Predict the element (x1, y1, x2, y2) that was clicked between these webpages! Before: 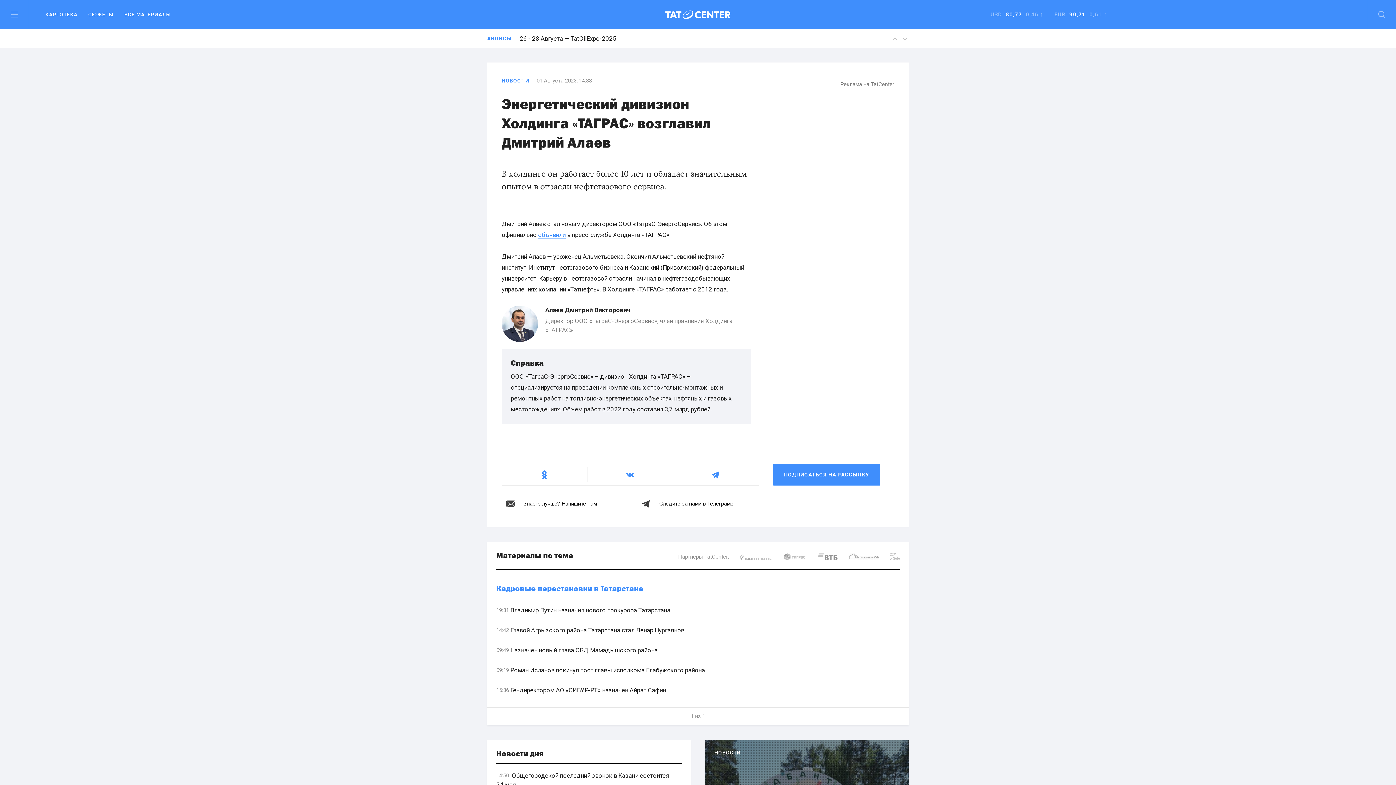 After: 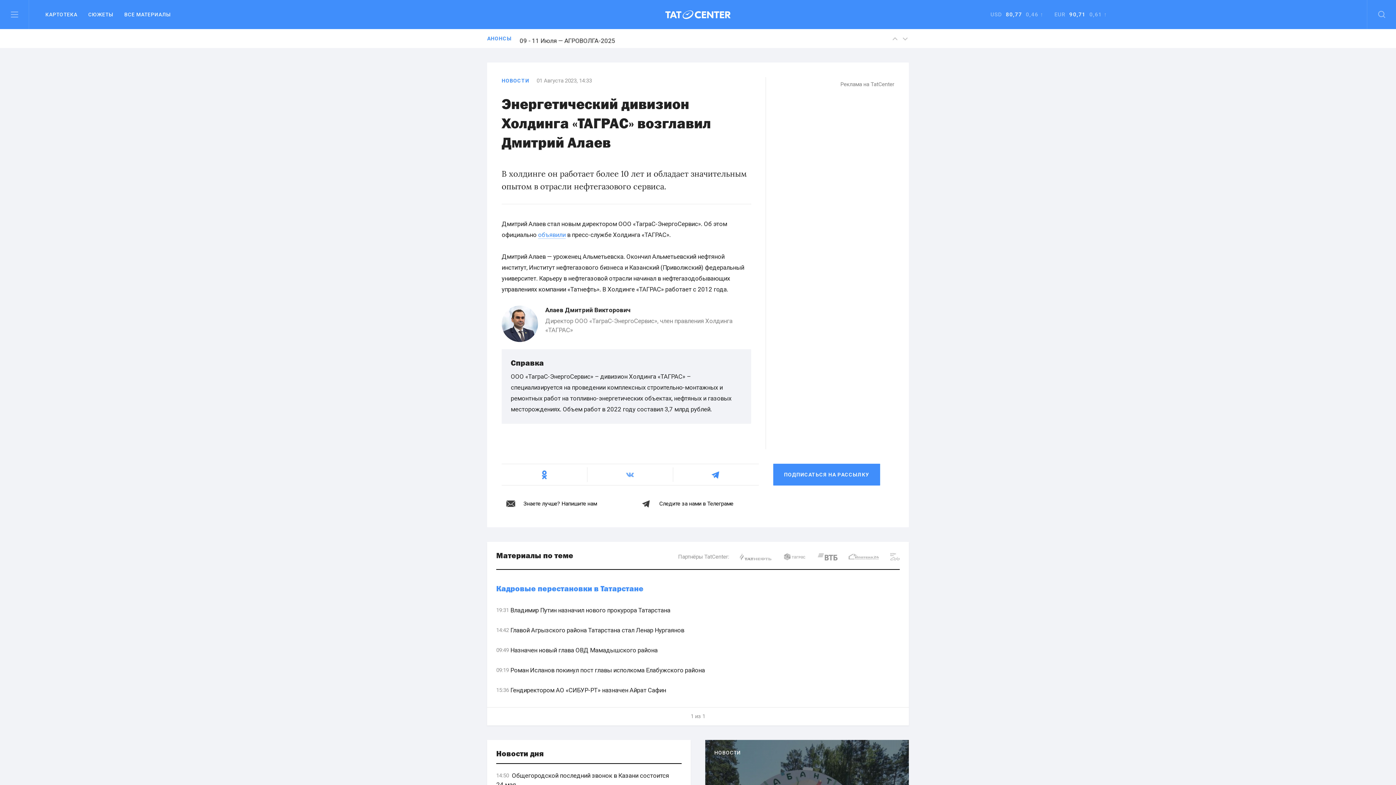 Action: bbox: (621, 468, 639, 481)